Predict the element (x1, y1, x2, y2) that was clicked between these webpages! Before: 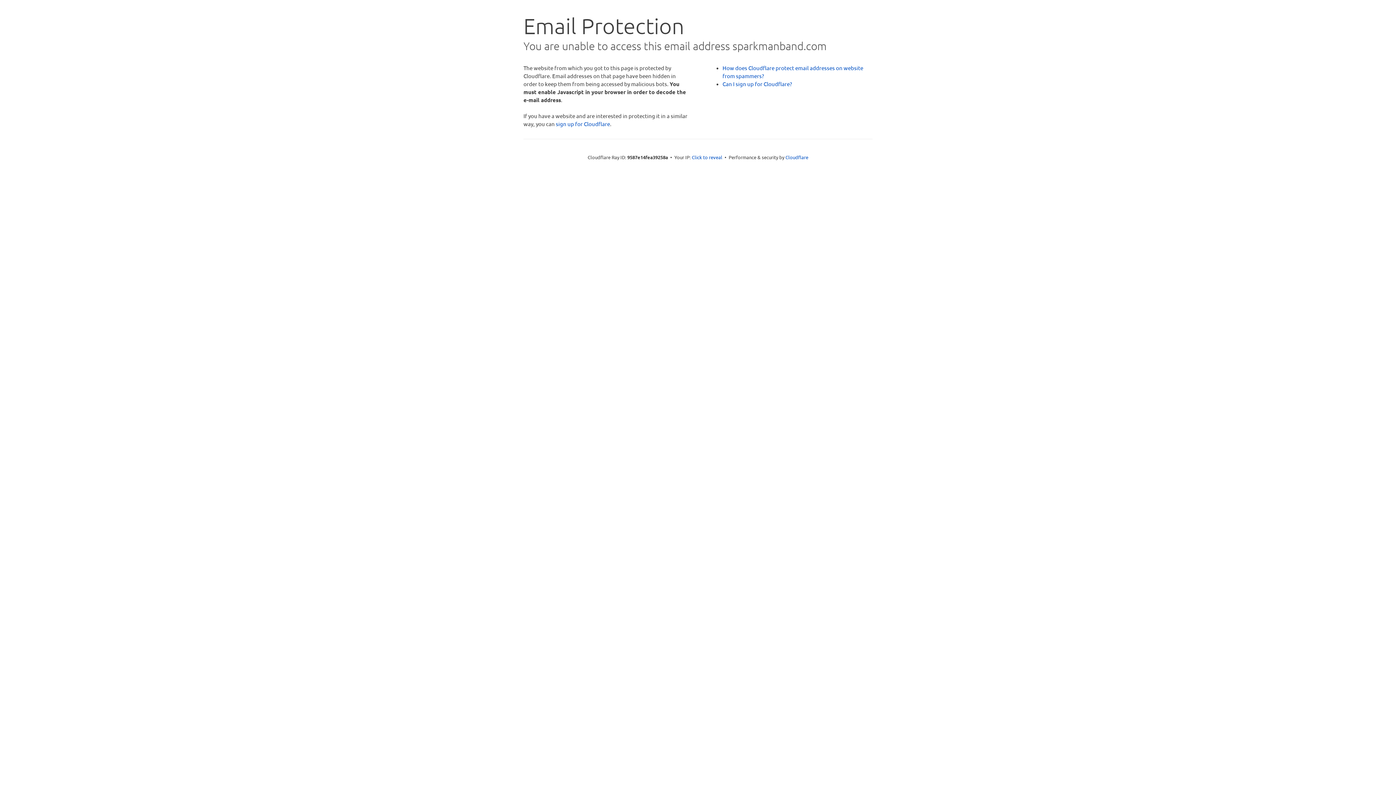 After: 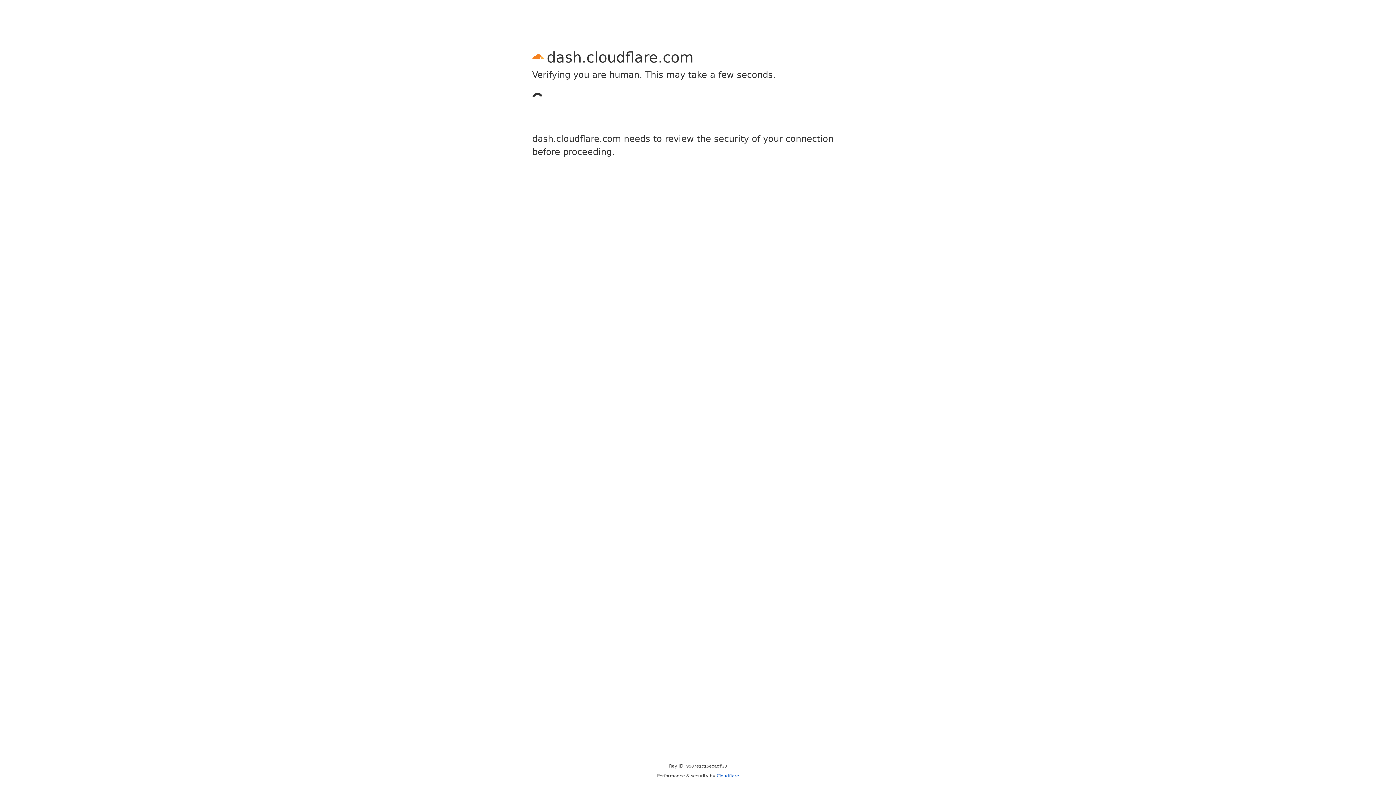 Action: label: sign up for Cloudflare bbox: (556, 120, 610, 127)